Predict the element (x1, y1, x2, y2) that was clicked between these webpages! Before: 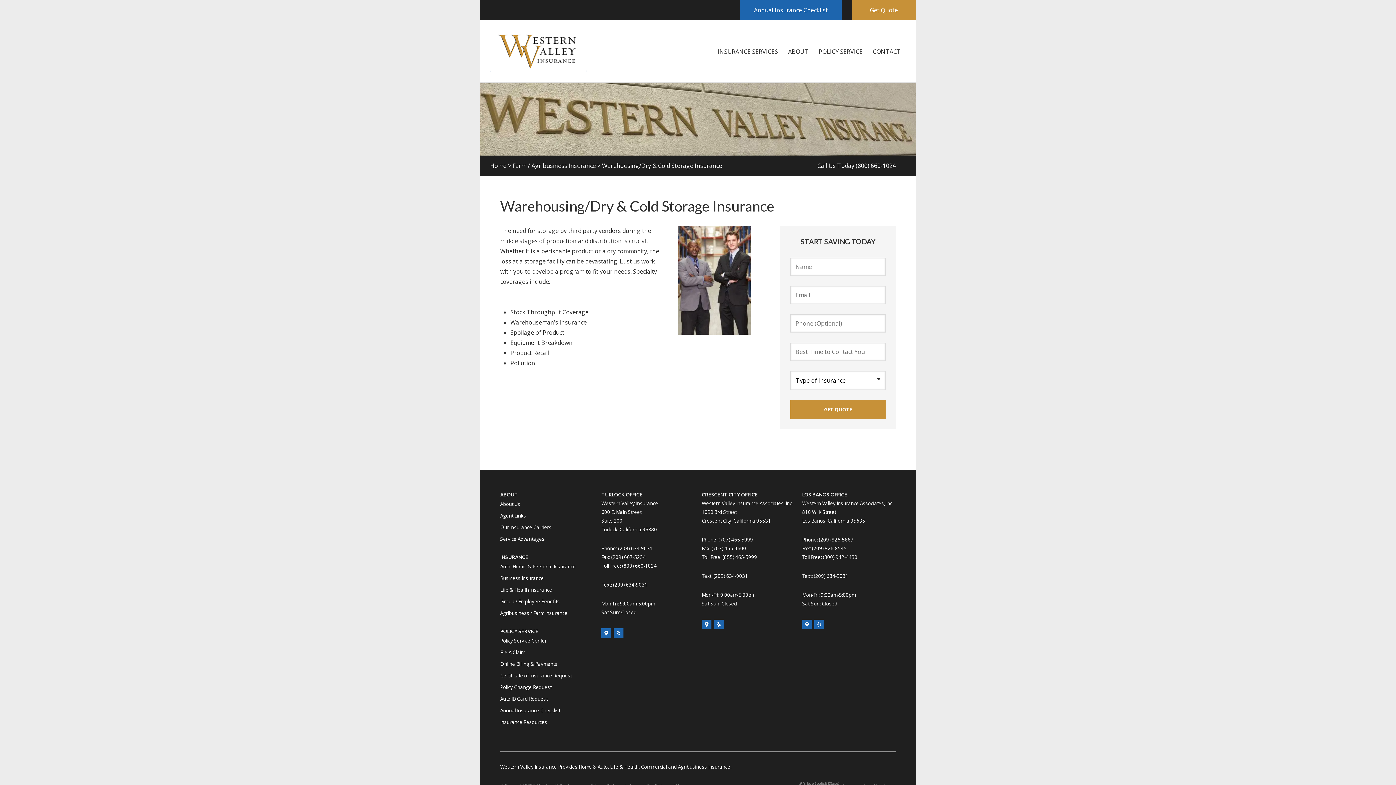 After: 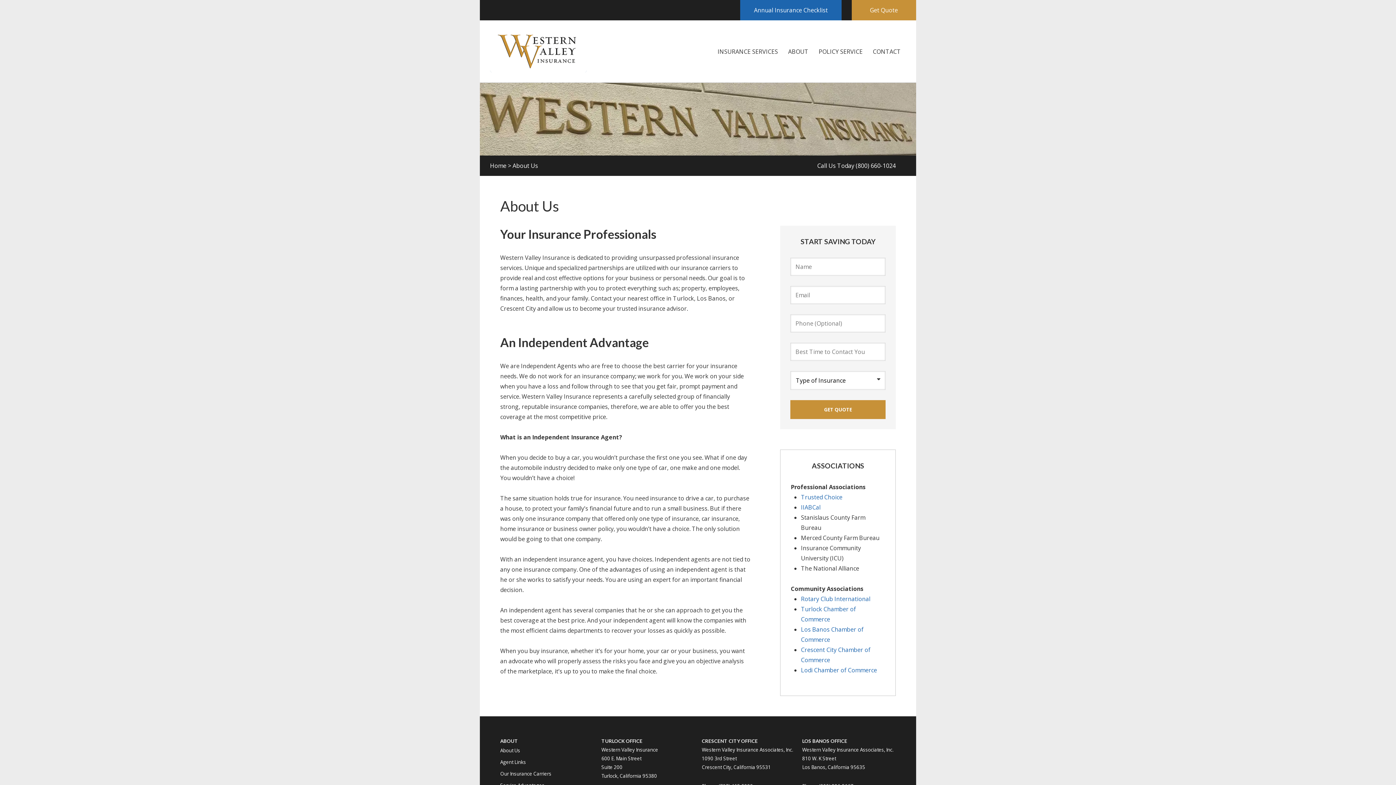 Action: label: ABOUT bbox: (783, 41, 813, 61)